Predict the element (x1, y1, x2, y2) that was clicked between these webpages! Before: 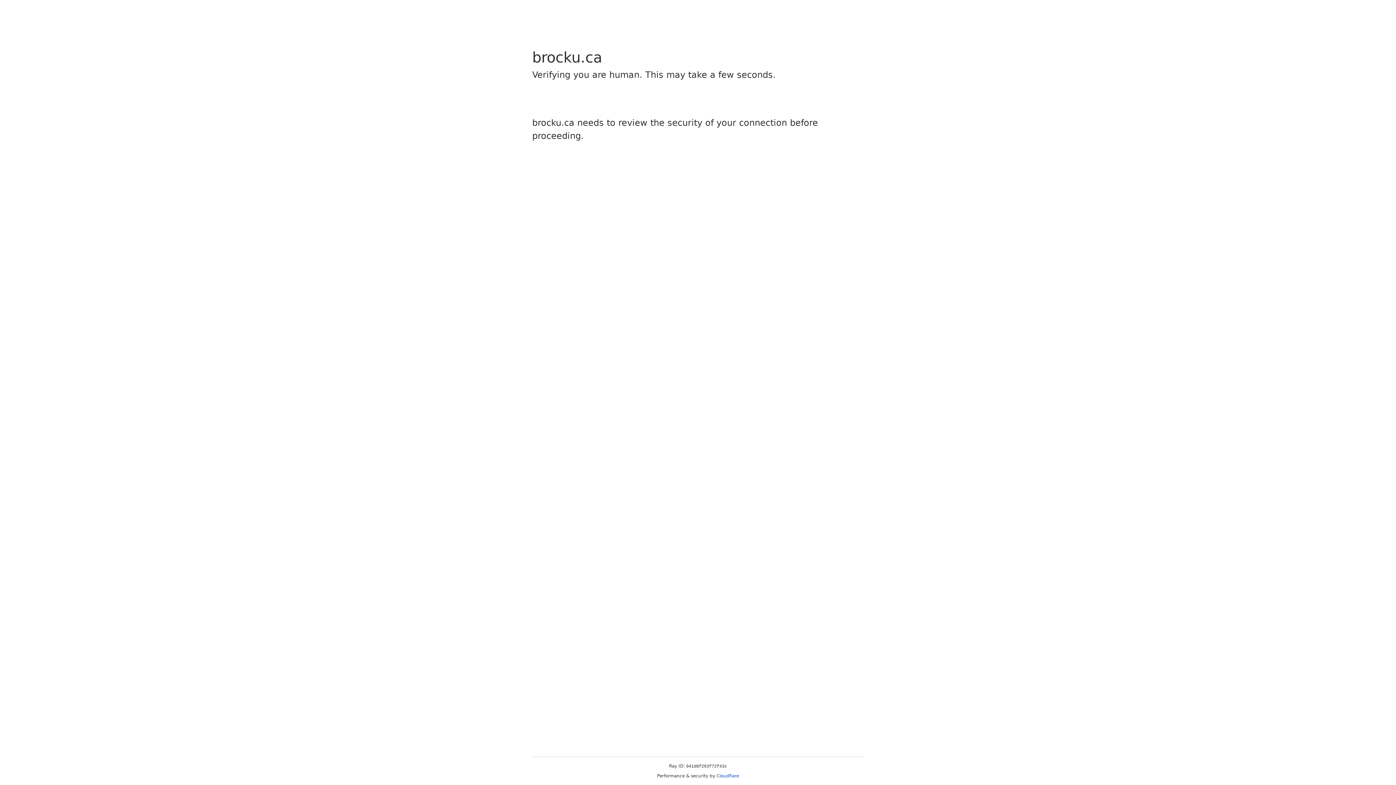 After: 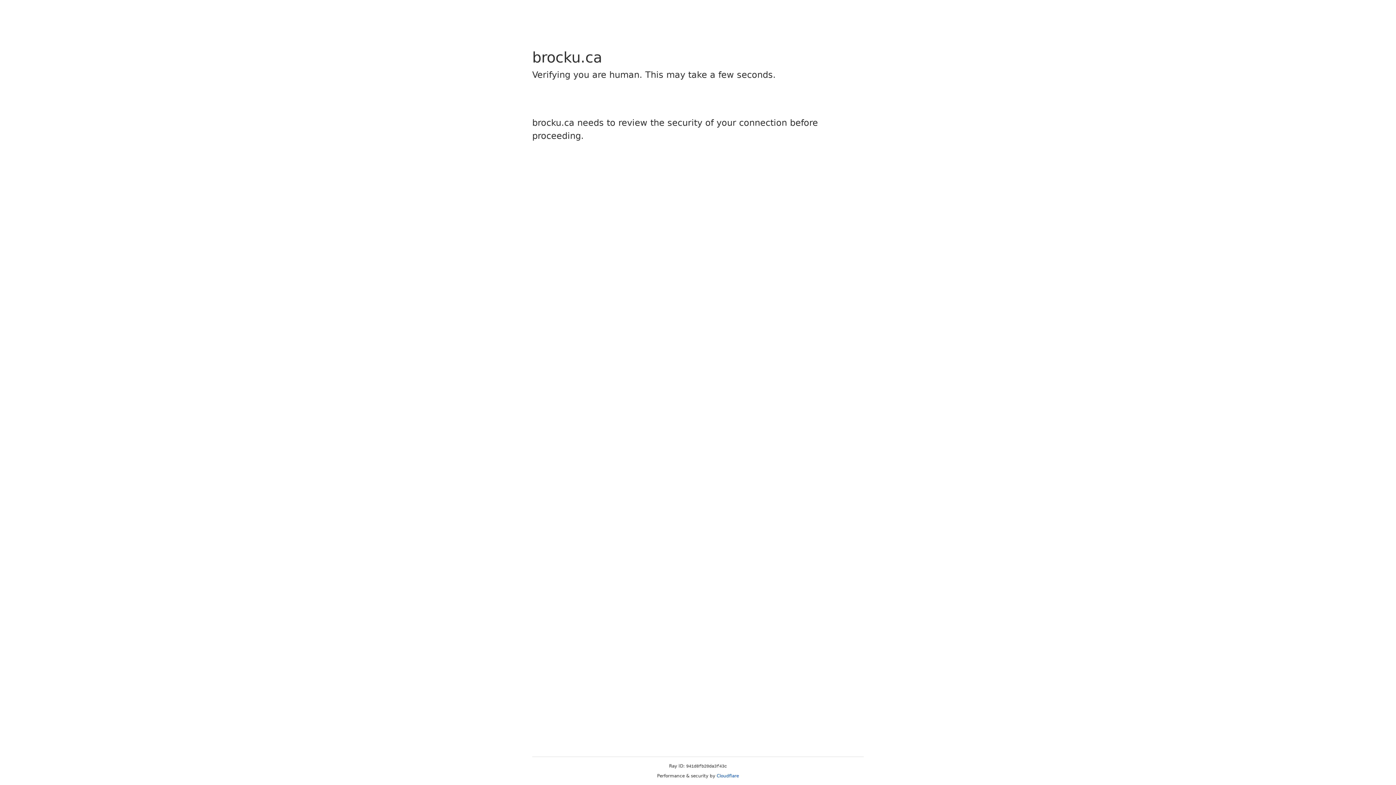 Action: label: Cloudflare bbox: (716, 773, 739, 778)